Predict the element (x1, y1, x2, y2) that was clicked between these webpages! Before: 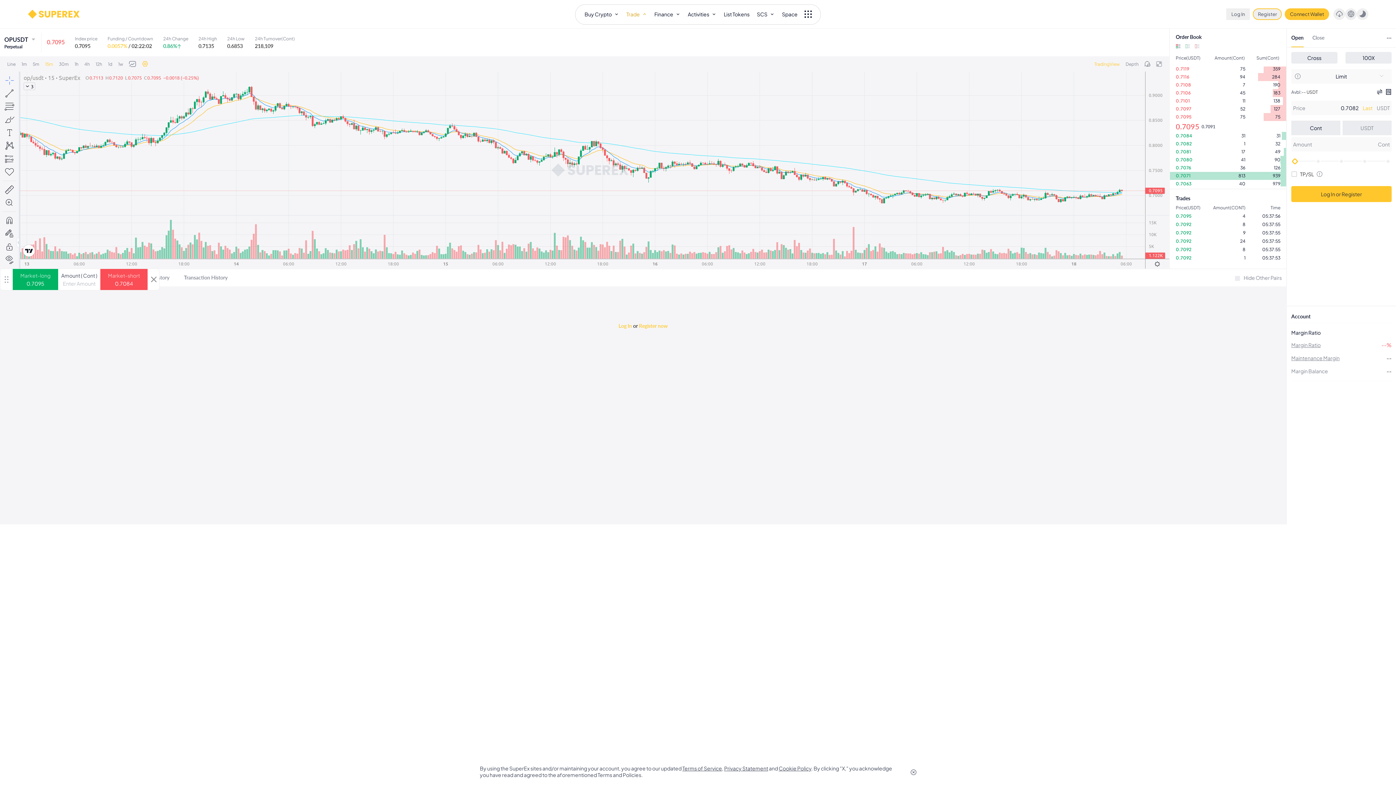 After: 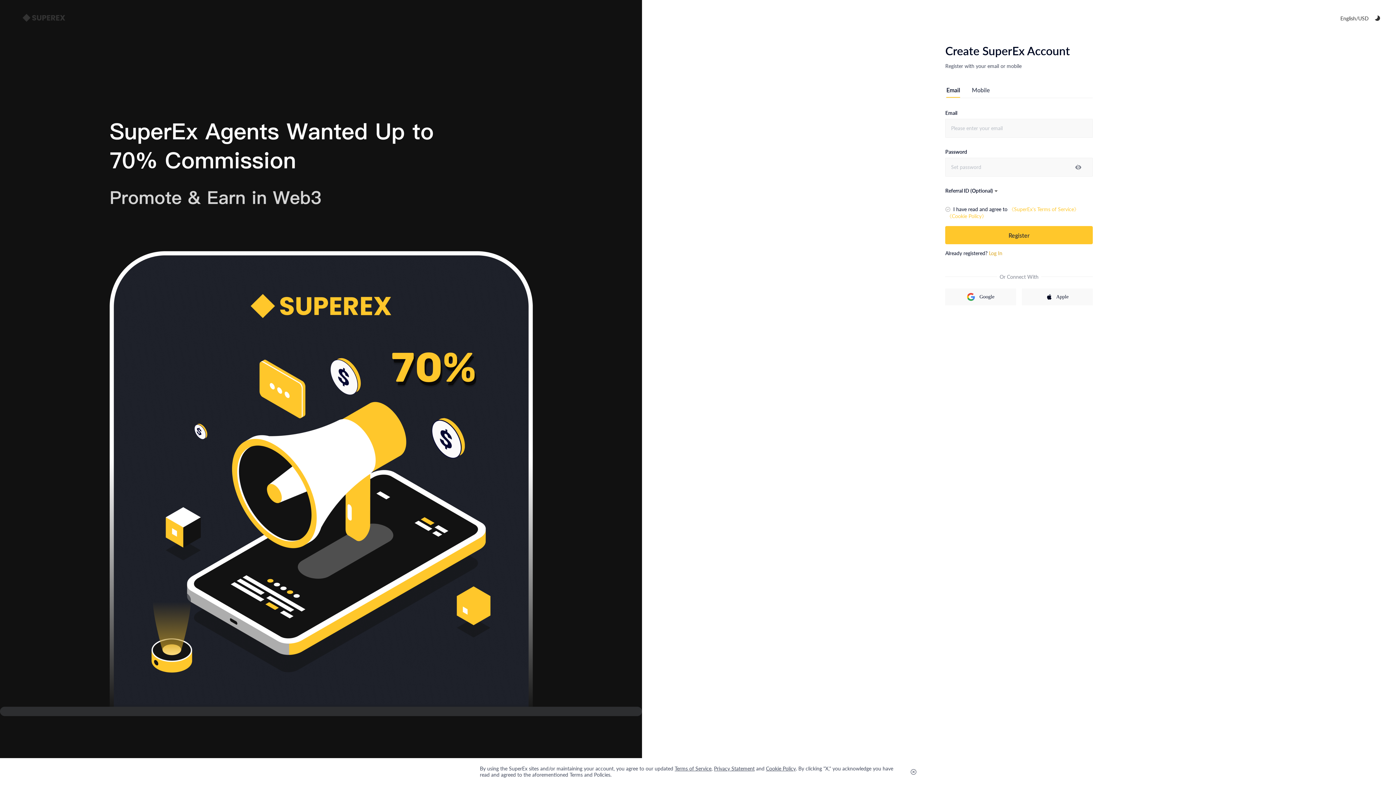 Action: bbox: (639, 322, 667, 329) label: Register now